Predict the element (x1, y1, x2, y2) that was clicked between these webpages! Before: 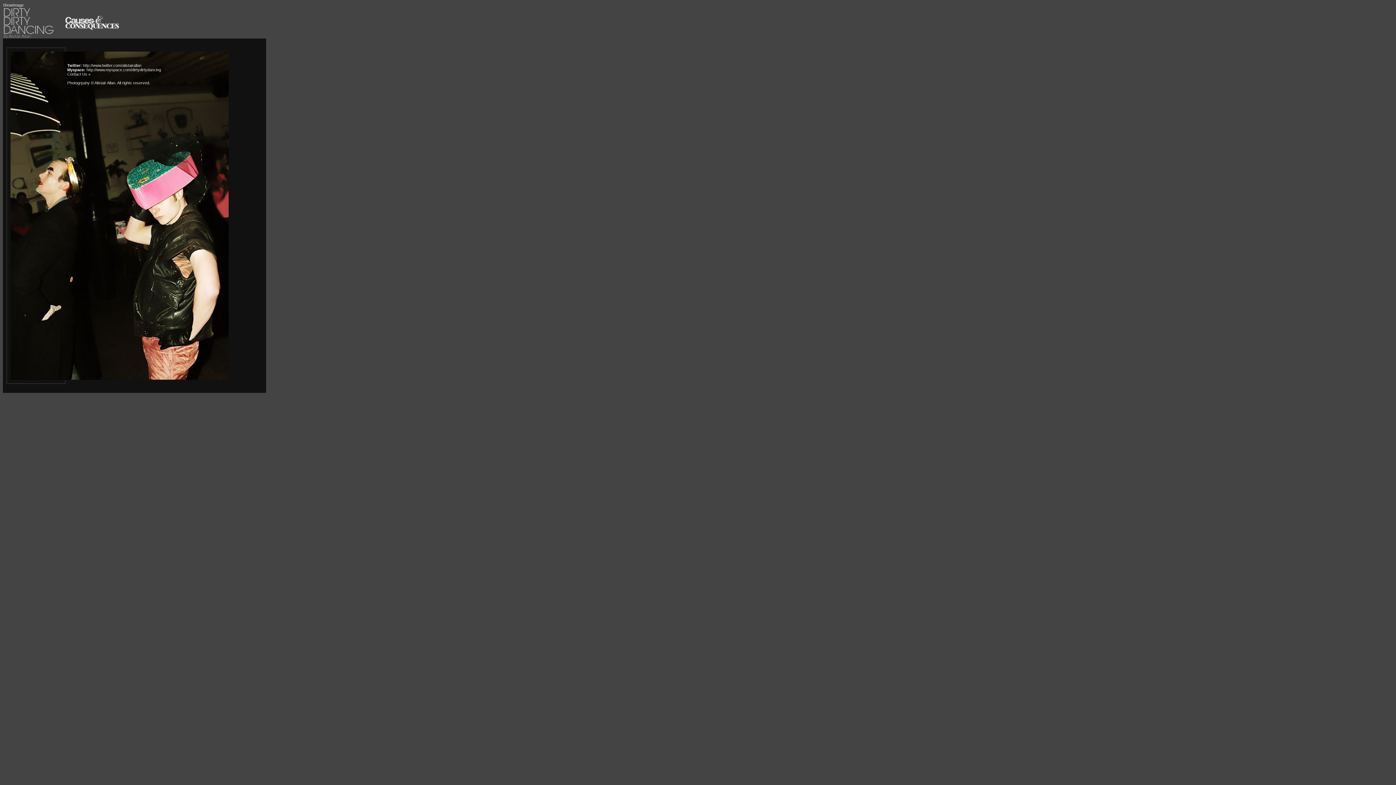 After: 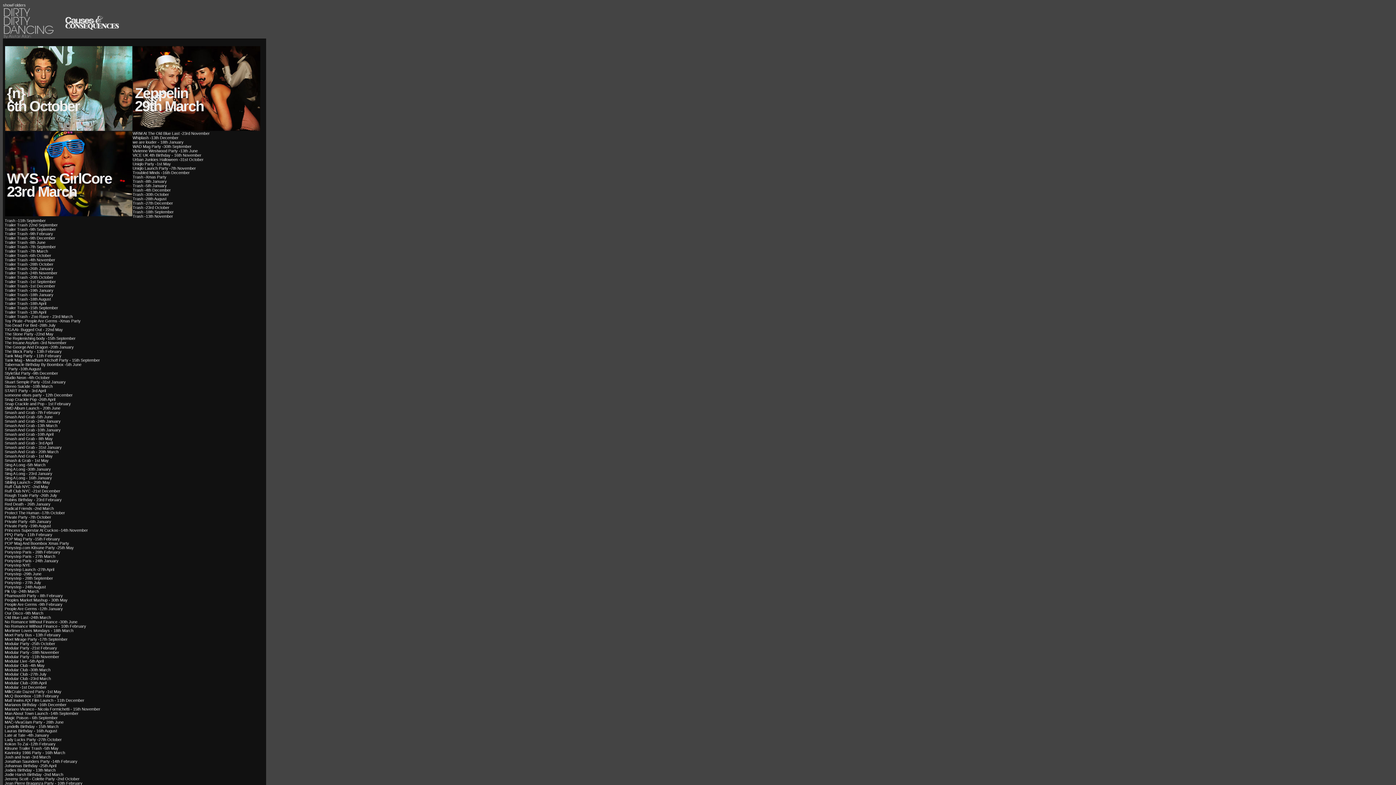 Action: bbox: (2, 34, 65, 39)